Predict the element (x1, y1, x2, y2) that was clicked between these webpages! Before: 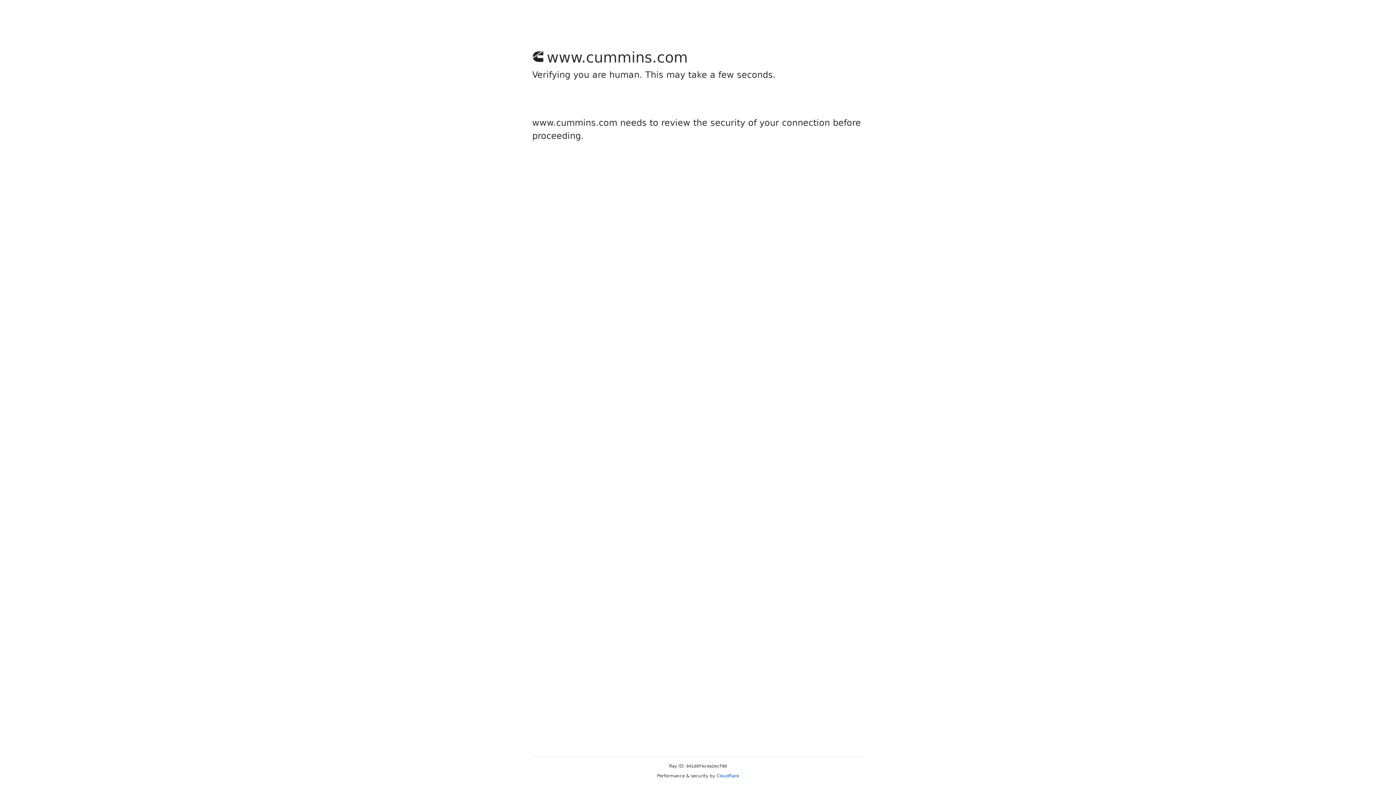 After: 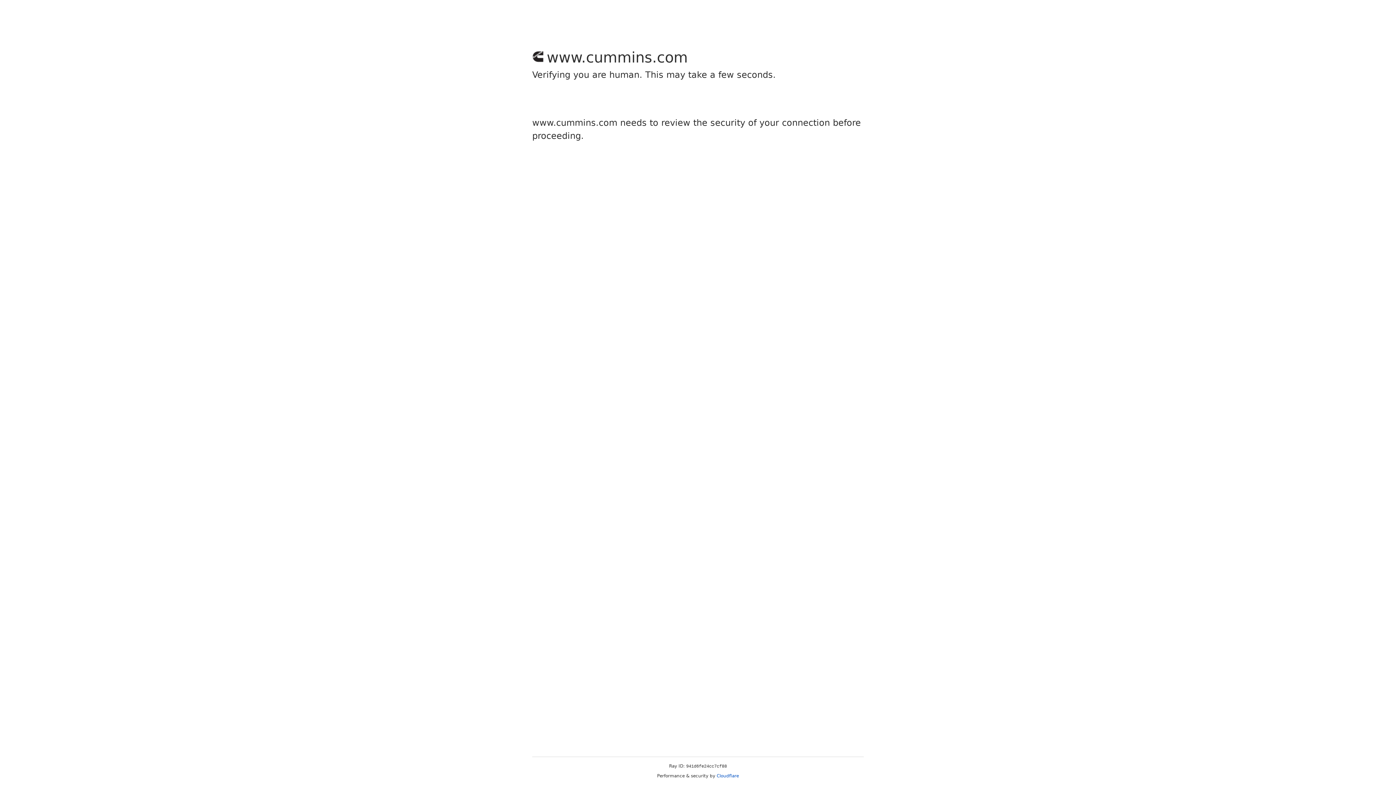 Action: label: Cloudflare bbox: (716, 773, 739, 778)